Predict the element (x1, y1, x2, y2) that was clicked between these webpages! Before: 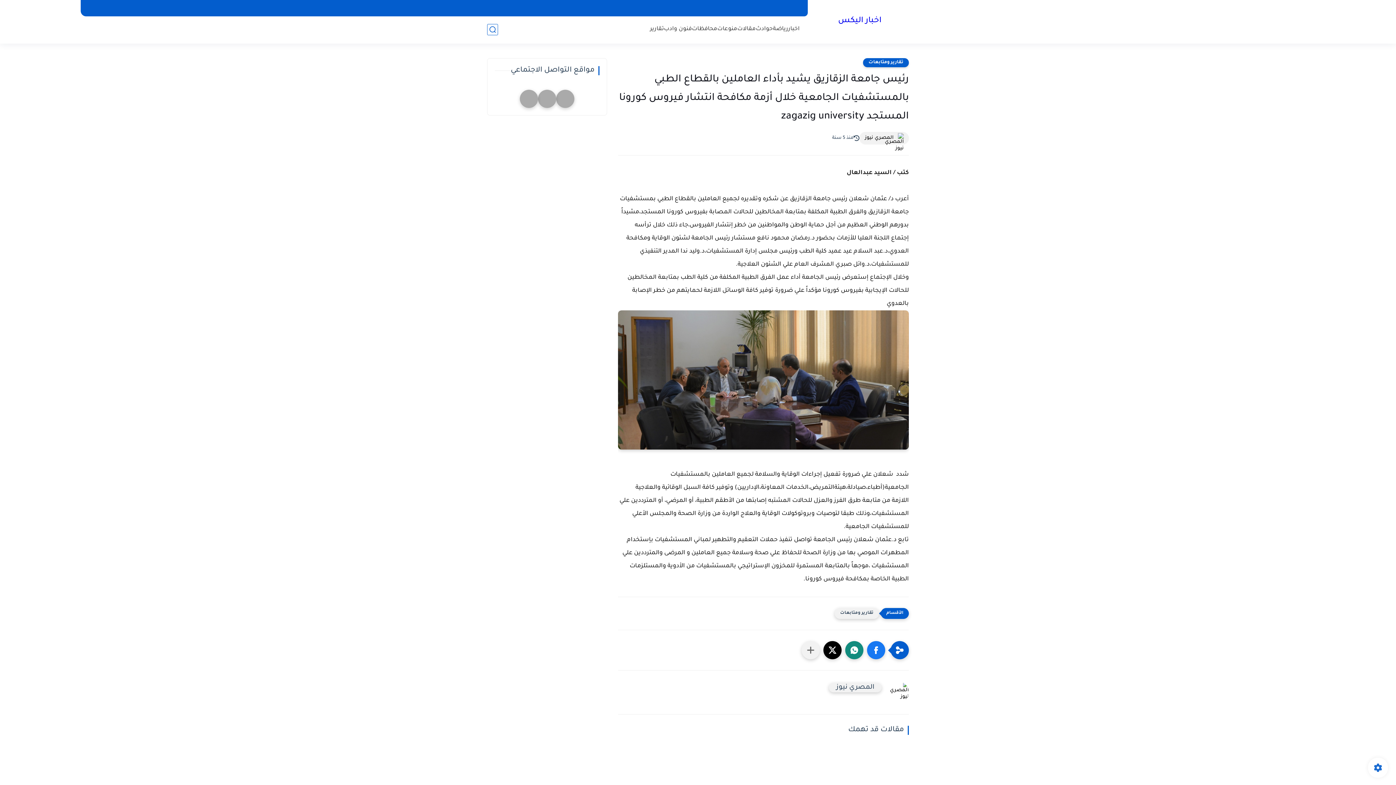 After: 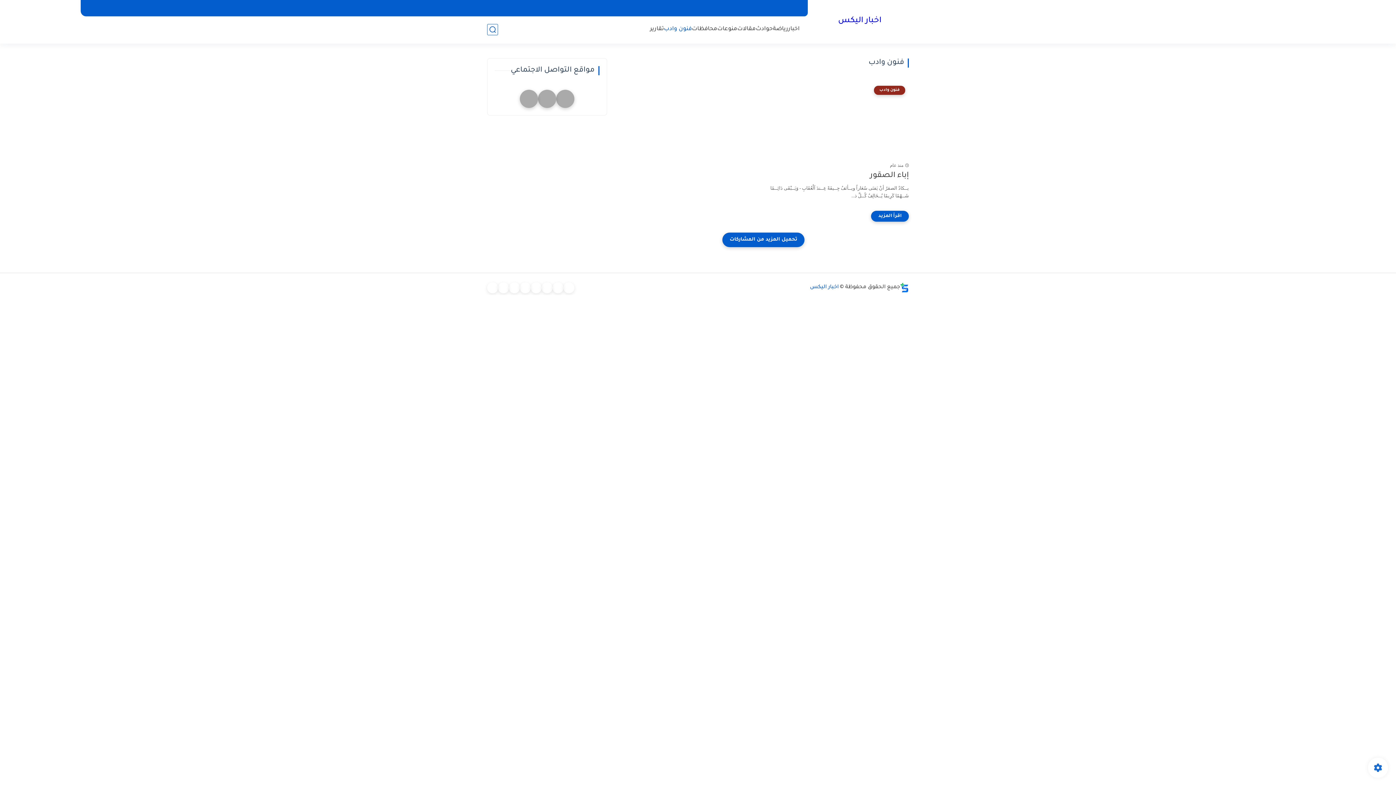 Action: bbox: (664, 25, 692, 33) label: فنون وادب